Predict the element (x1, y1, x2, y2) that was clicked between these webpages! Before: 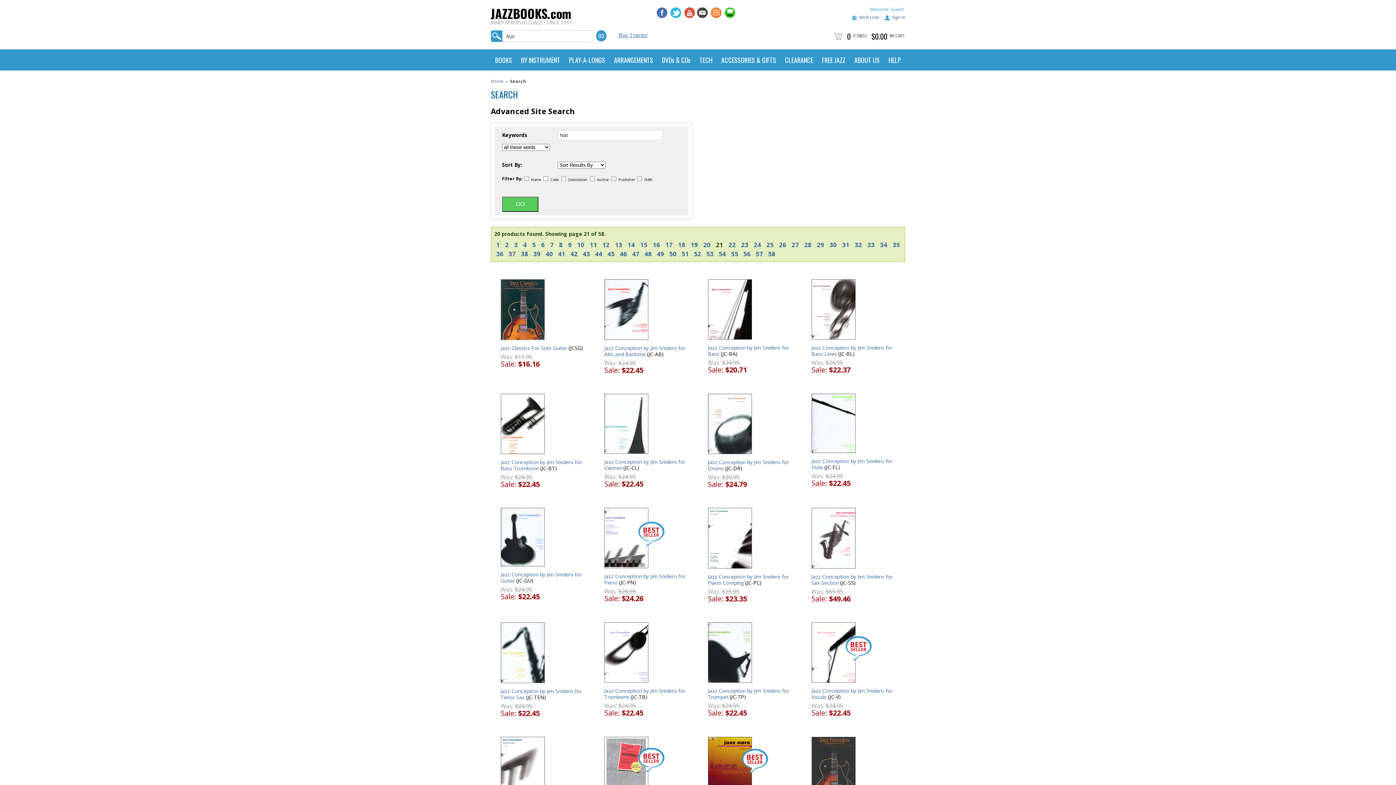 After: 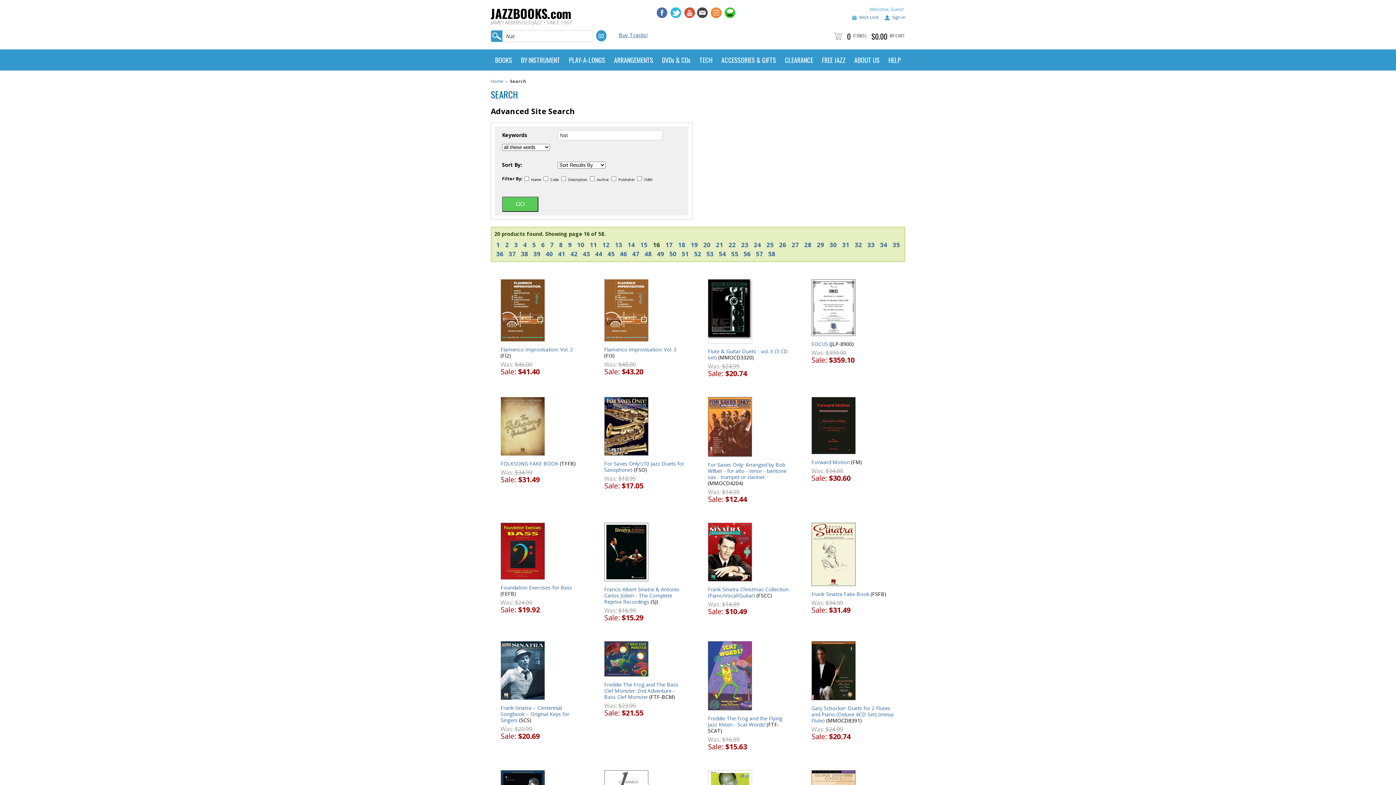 Action: label: 16 bbox: (653, 240, 660, 249)